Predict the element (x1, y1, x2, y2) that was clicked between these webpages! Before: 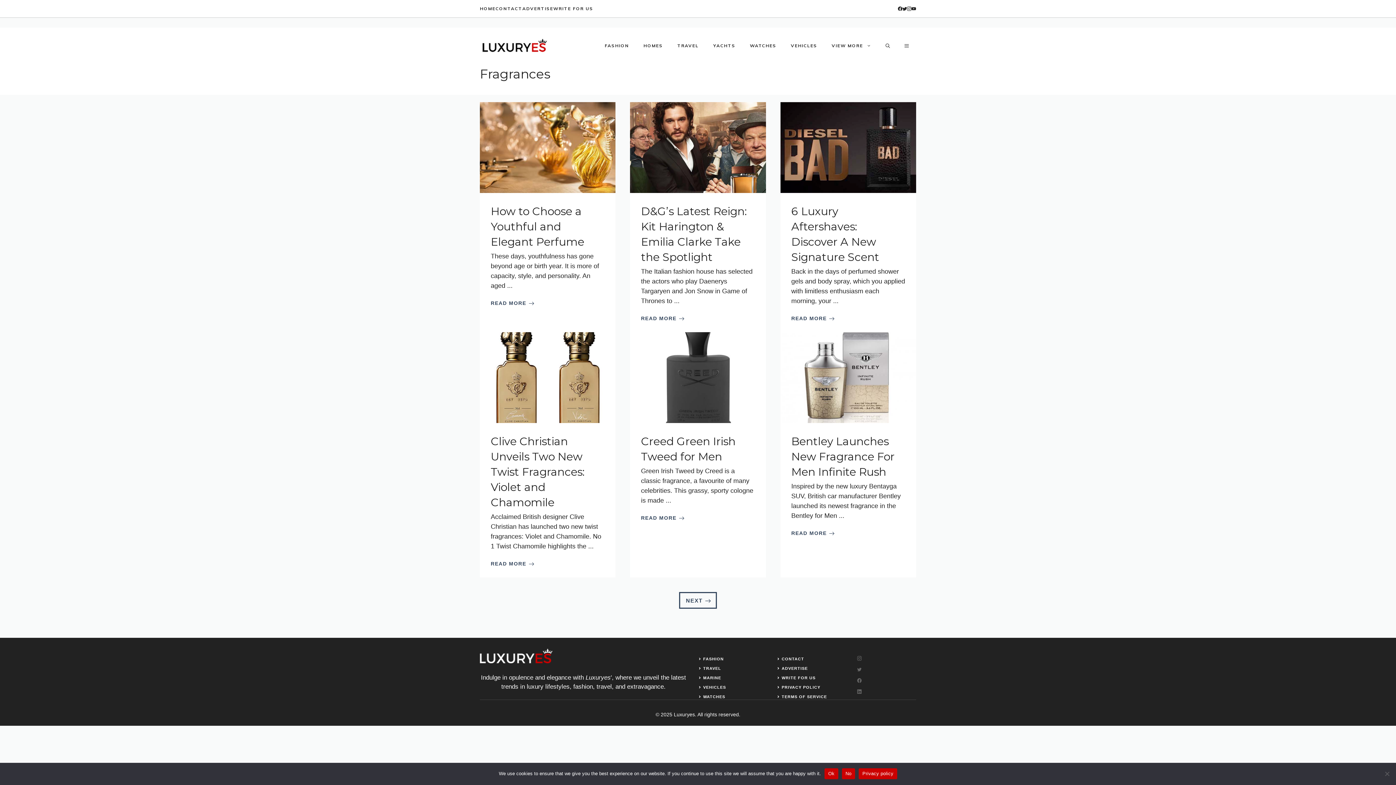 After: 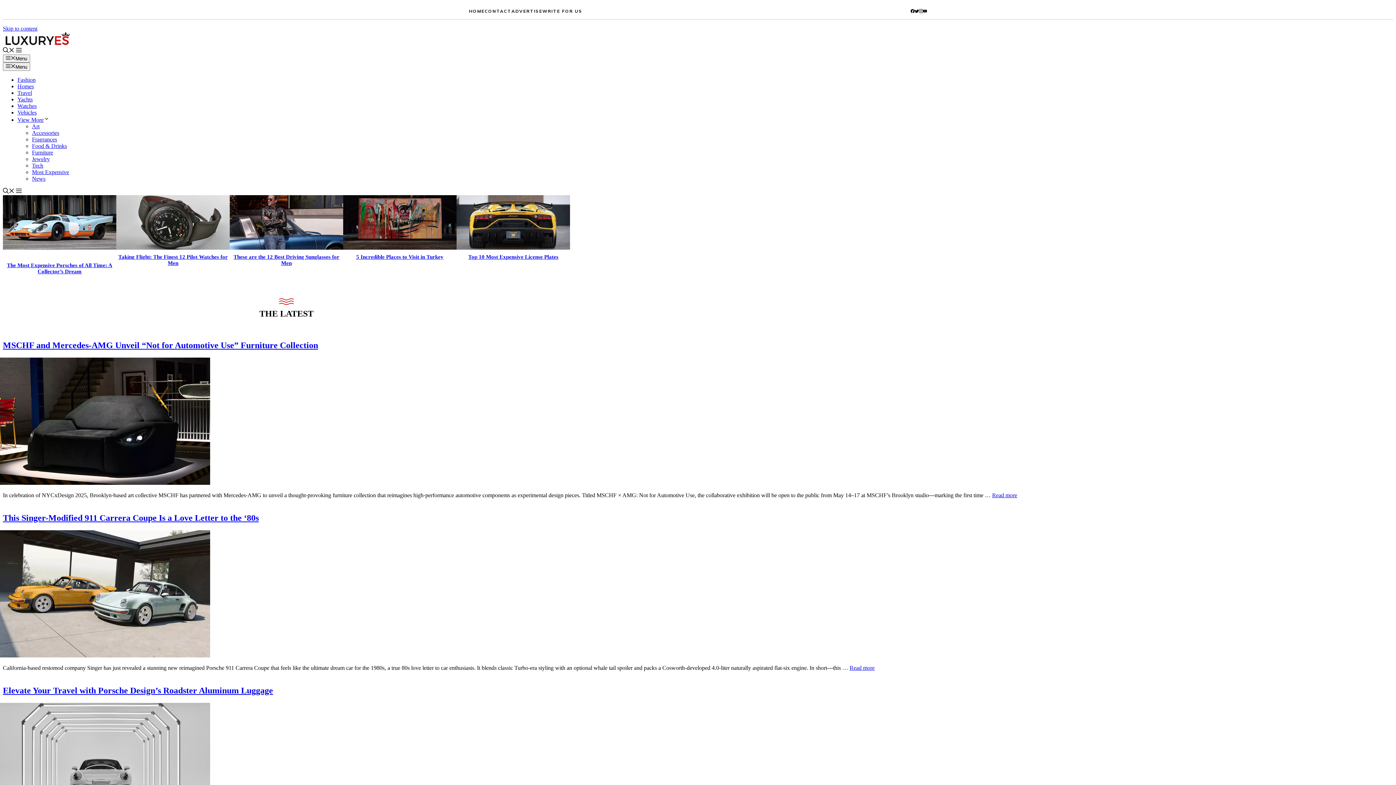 Action: bbox: (480, 41, 549, 49)